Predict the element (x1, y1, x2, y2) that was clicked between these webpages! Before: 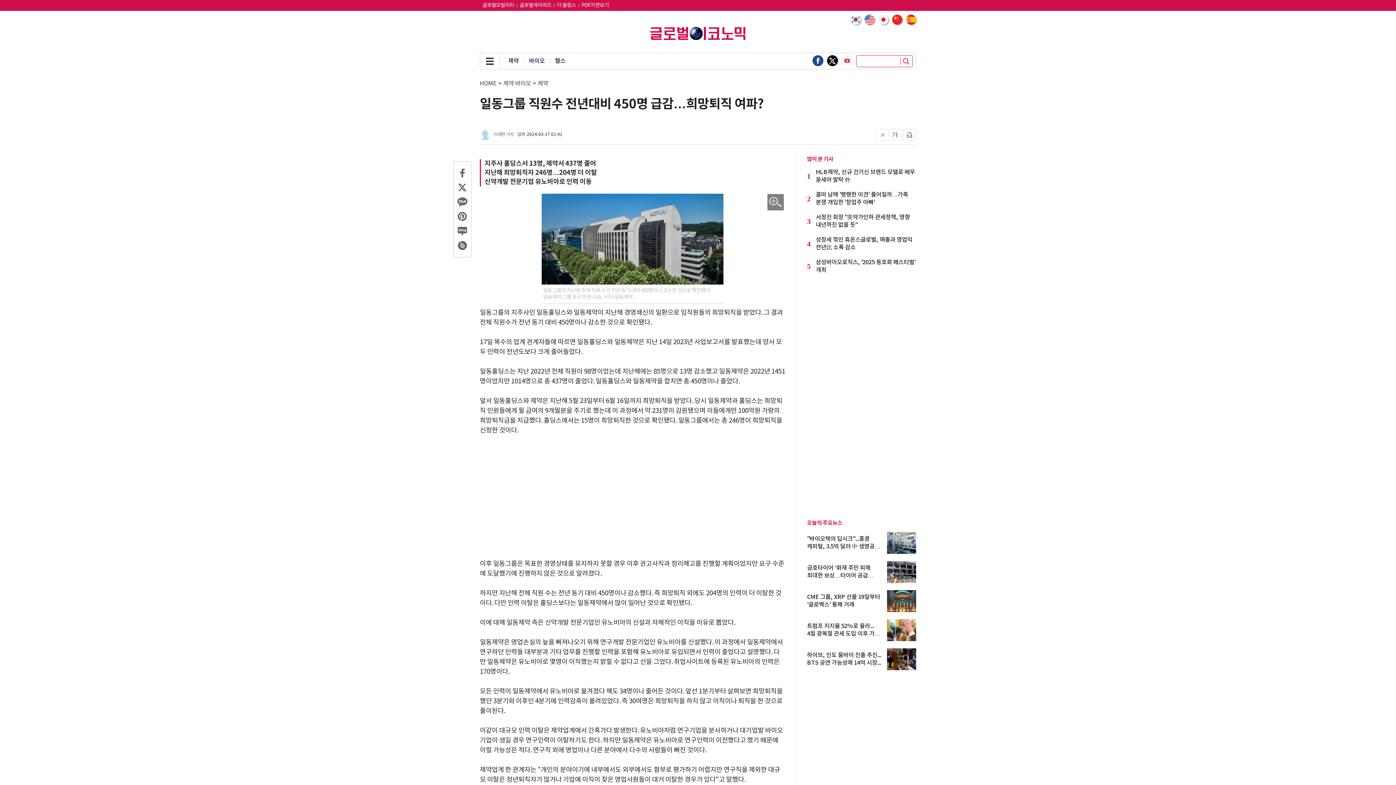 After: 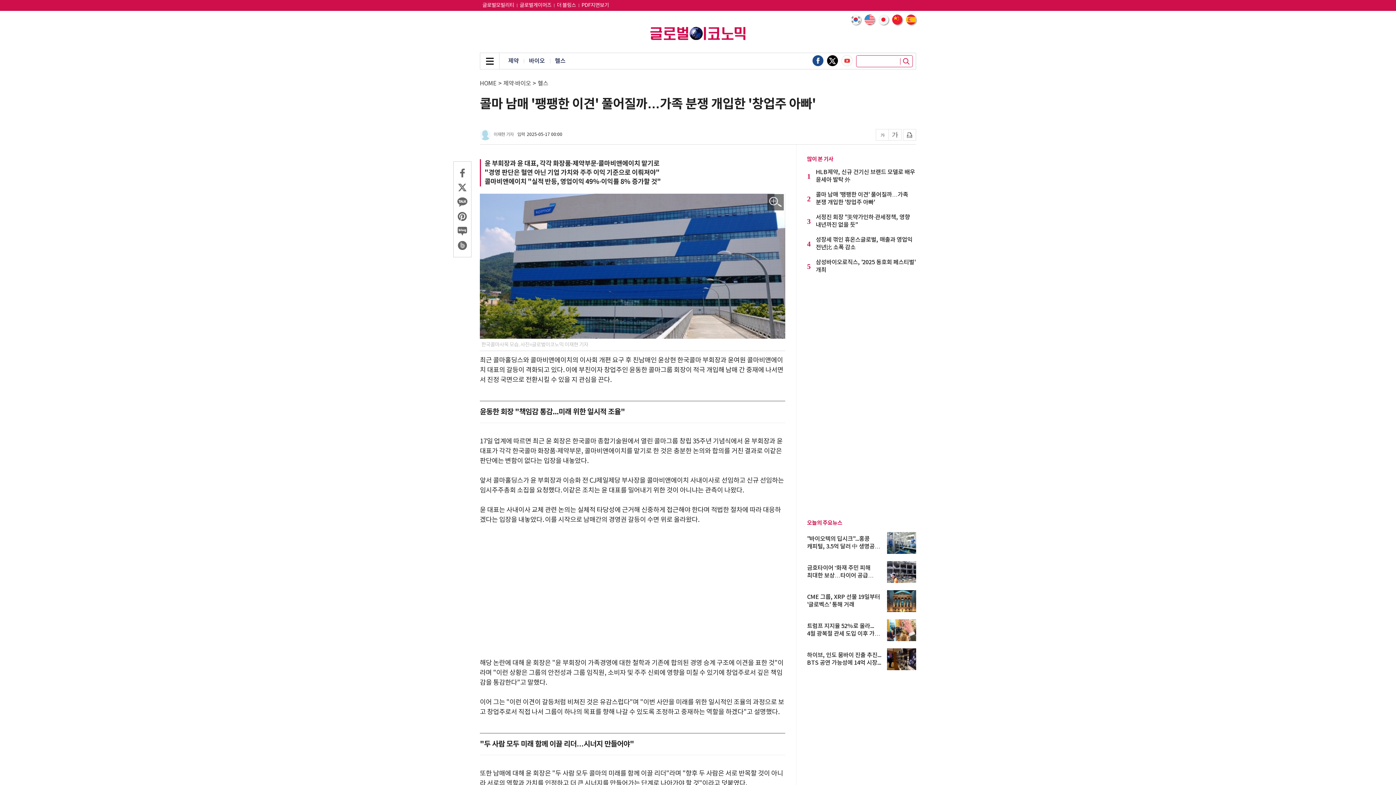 Action: bbox: (816, 191, 916, 206) label: 콜마 남매 '팽팽한 이견' 풀어질까…가족 분쟁 개입한 '창업주 아빠'